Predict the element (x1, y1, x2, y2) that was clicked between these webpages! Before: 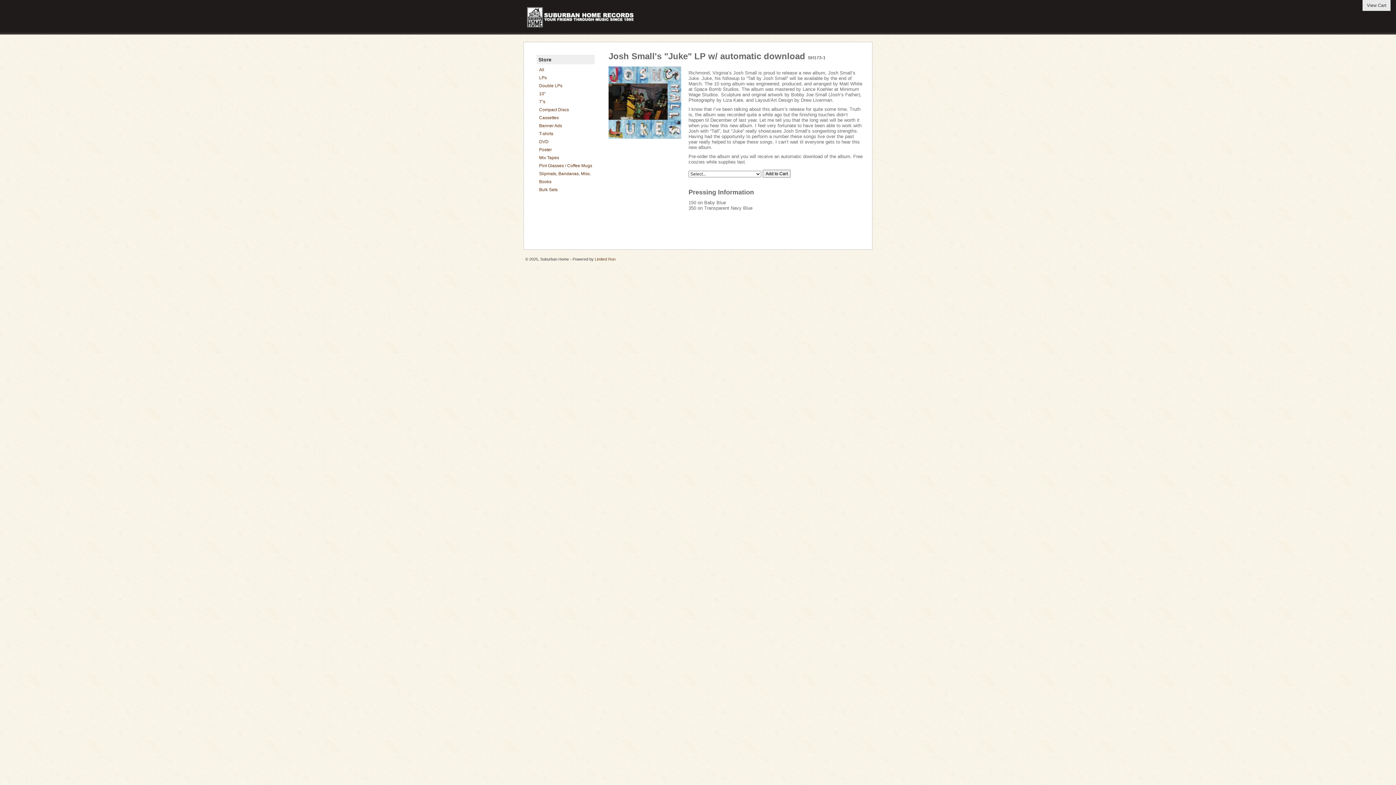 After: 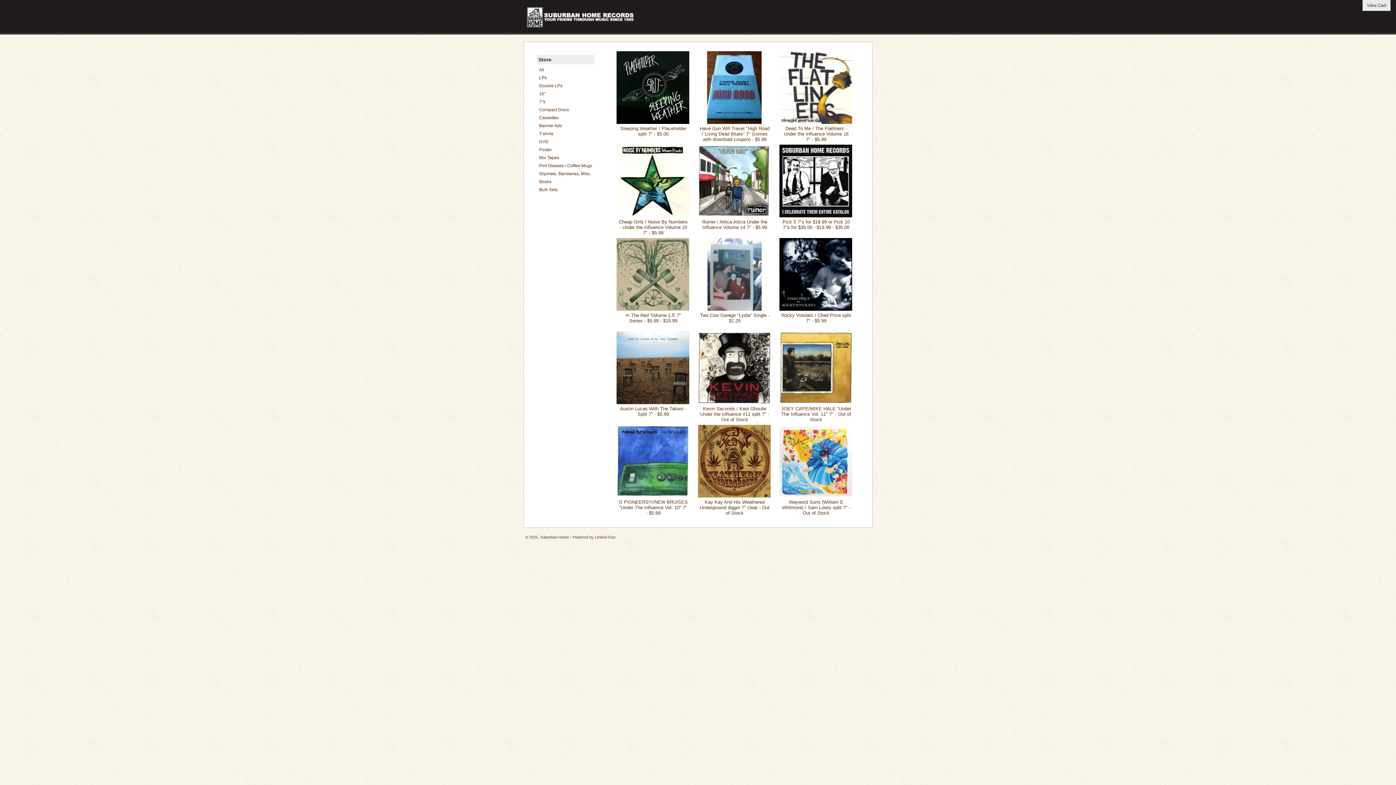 Action: bbox: (536, 97, 594, 105) label: 7"s